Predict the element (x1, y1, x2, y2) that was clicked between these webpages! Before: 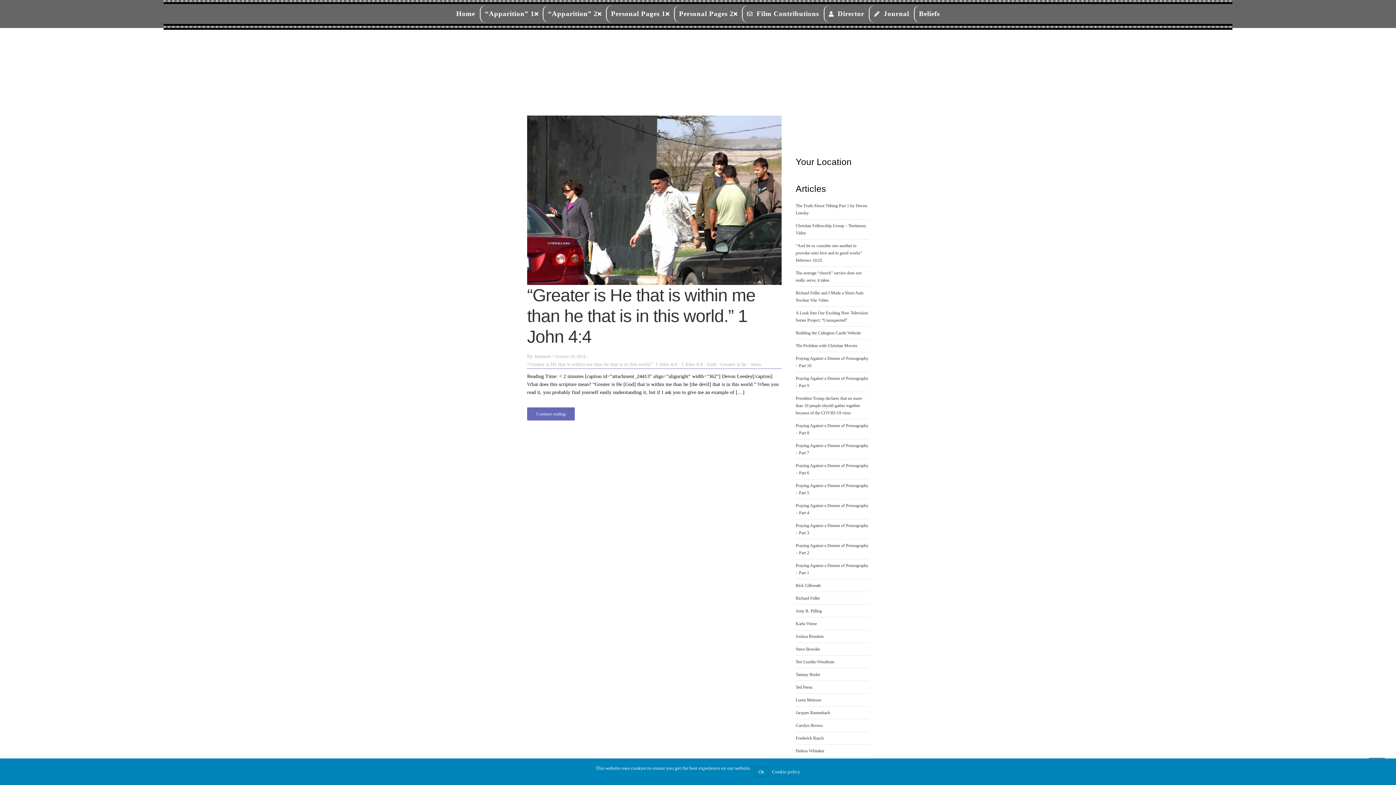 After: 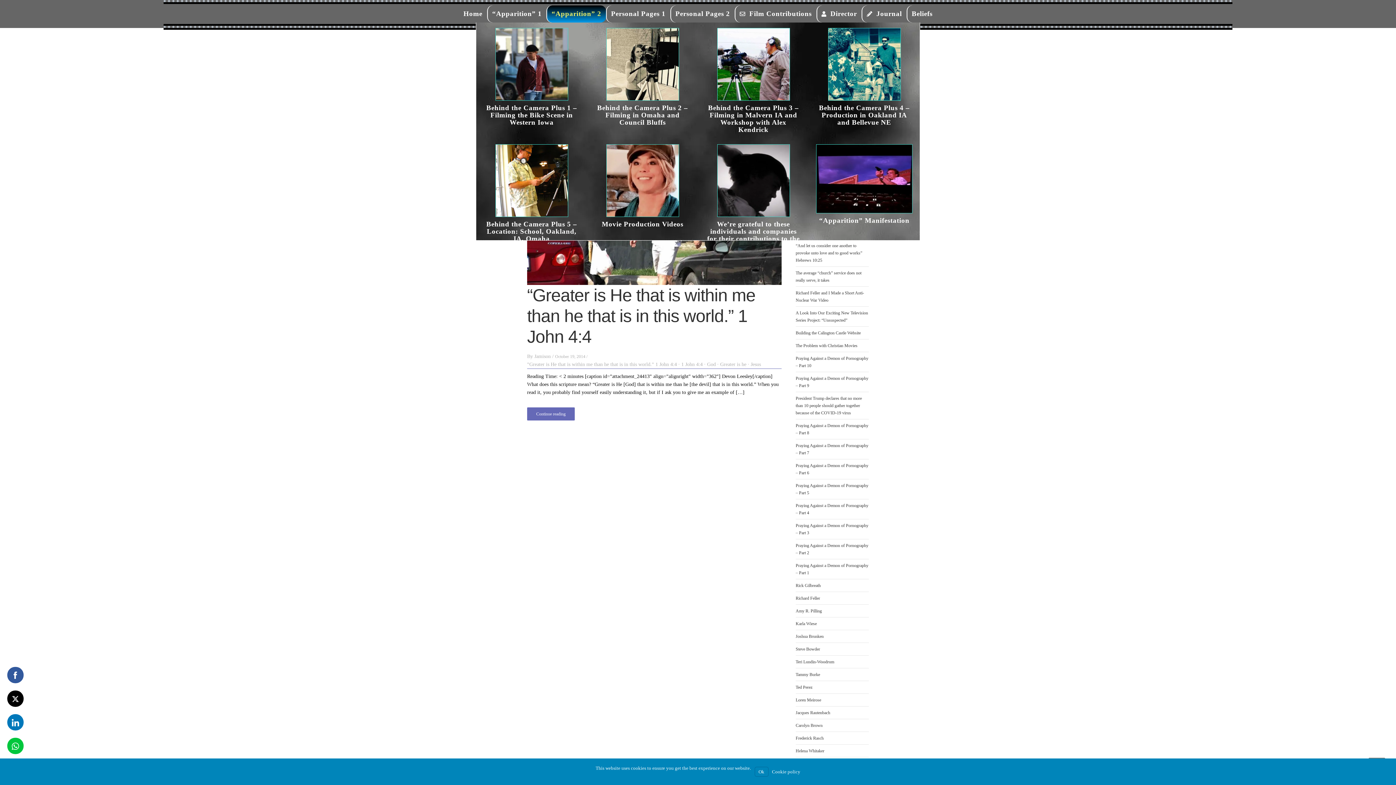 Action: label: “Apparition” 2 bbox: (543, 5, 606, 22)